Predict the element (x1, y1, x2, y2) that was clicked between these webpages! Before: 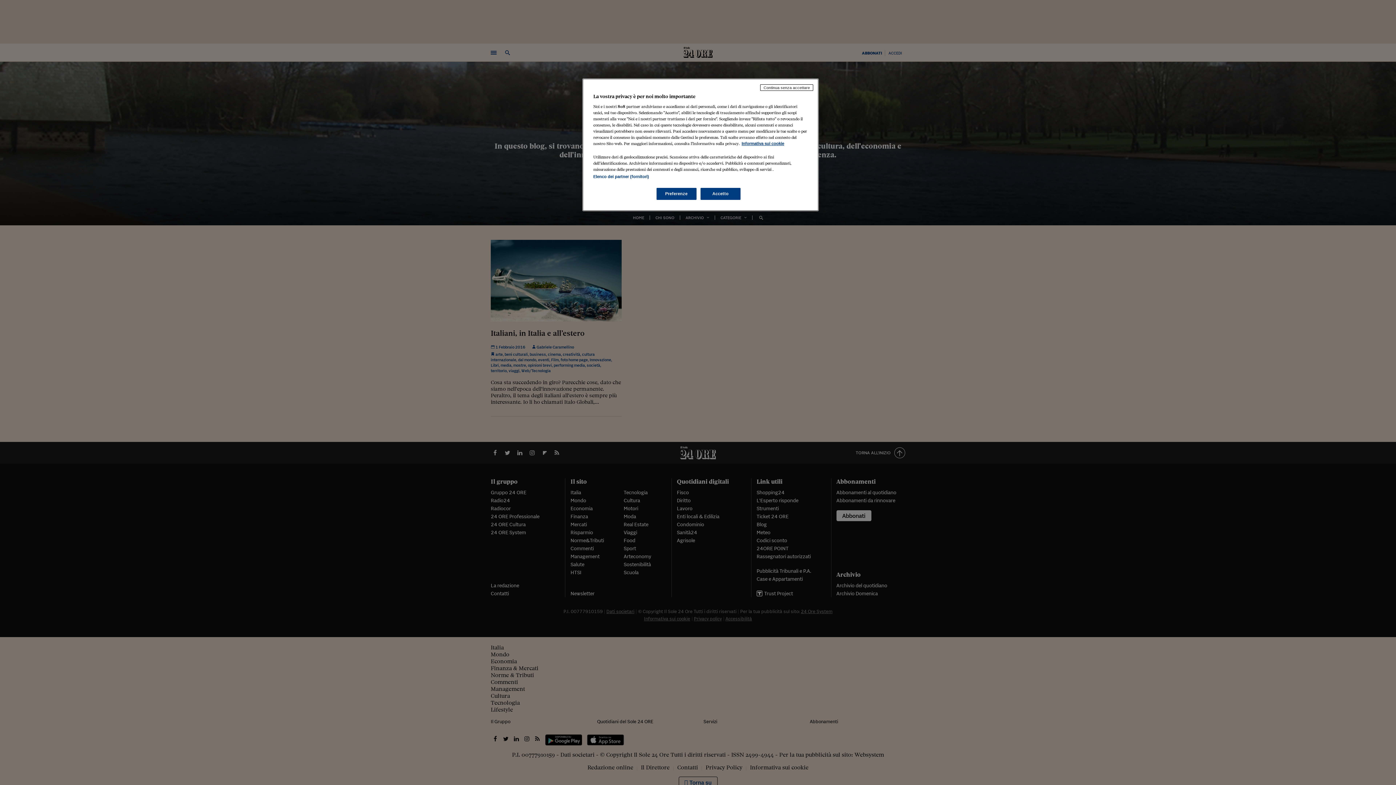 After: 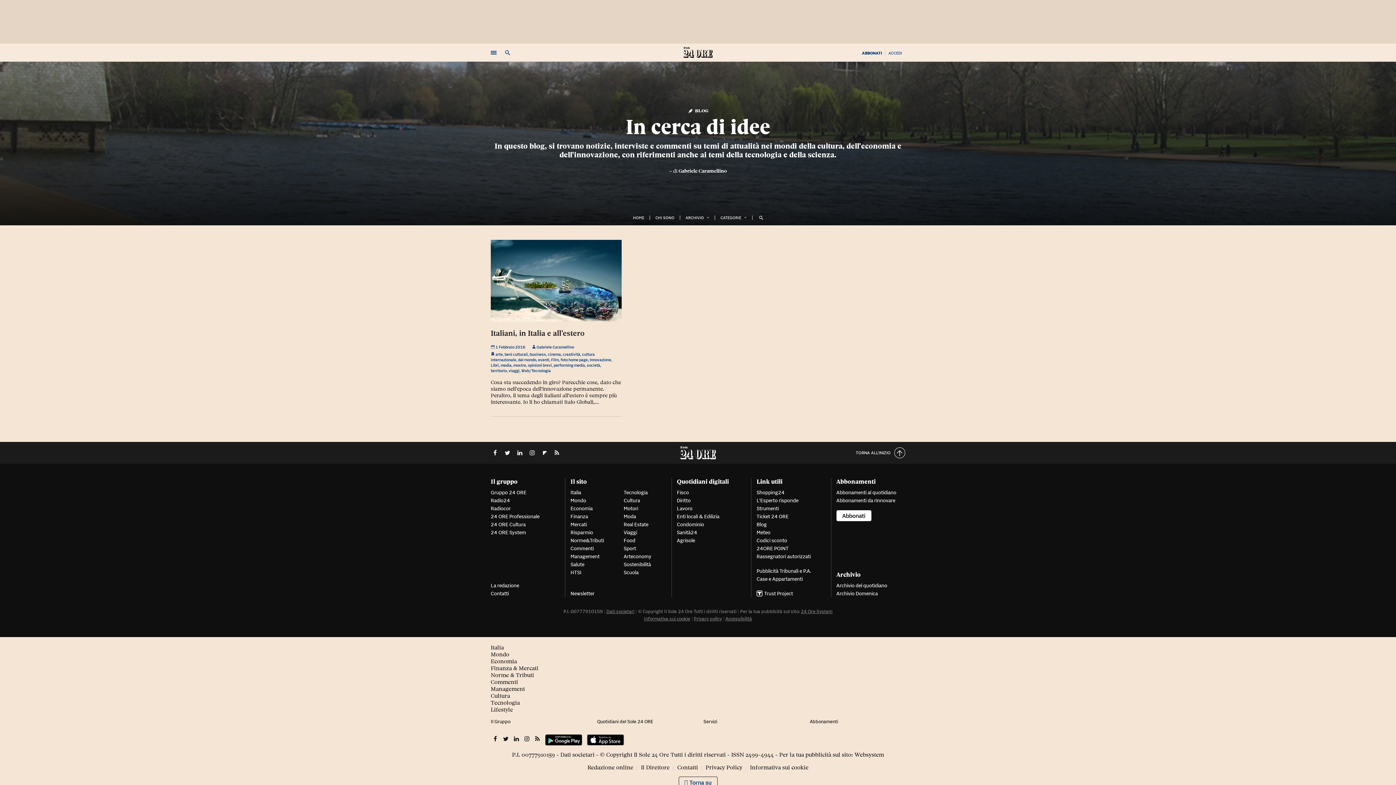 Action: bbox: (760, 84, 813, 90) label: Continua senza accettare